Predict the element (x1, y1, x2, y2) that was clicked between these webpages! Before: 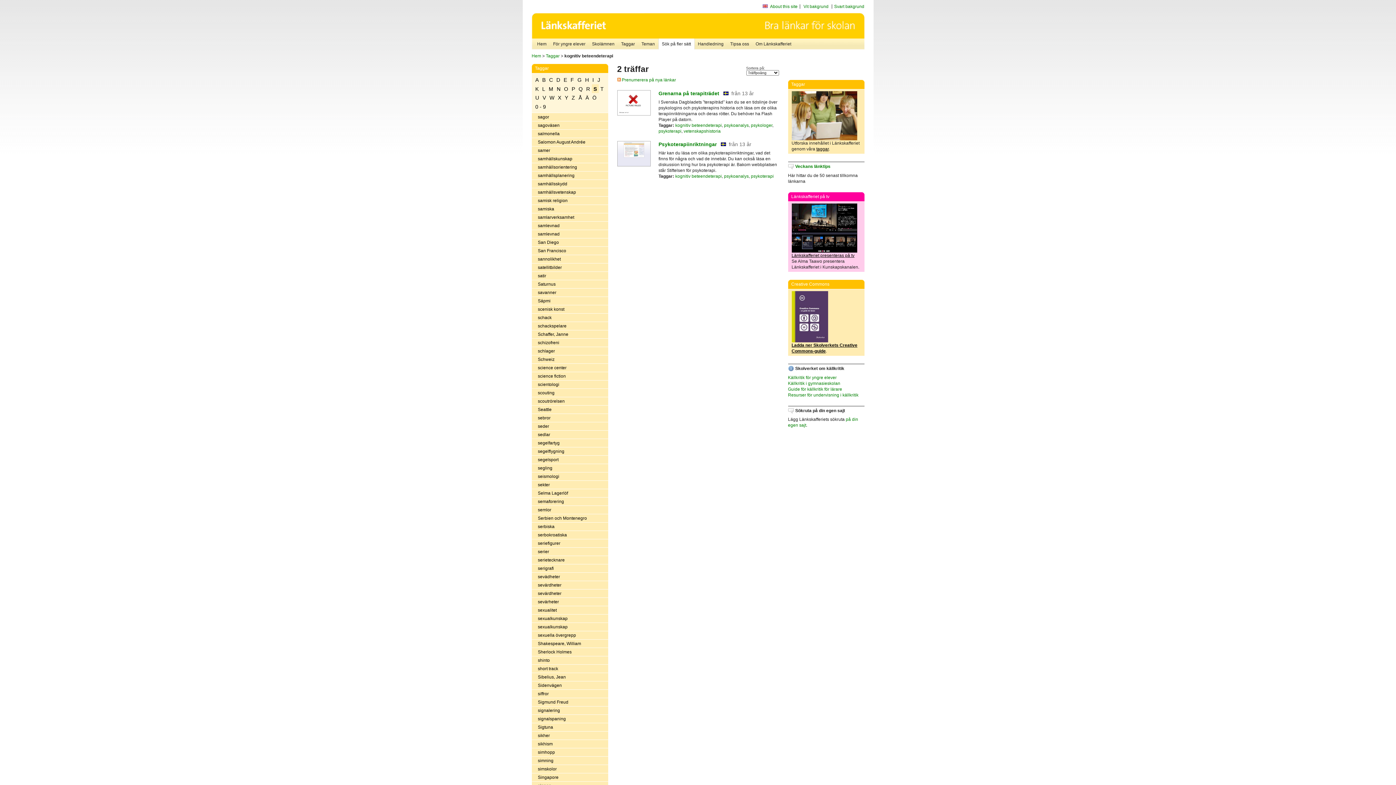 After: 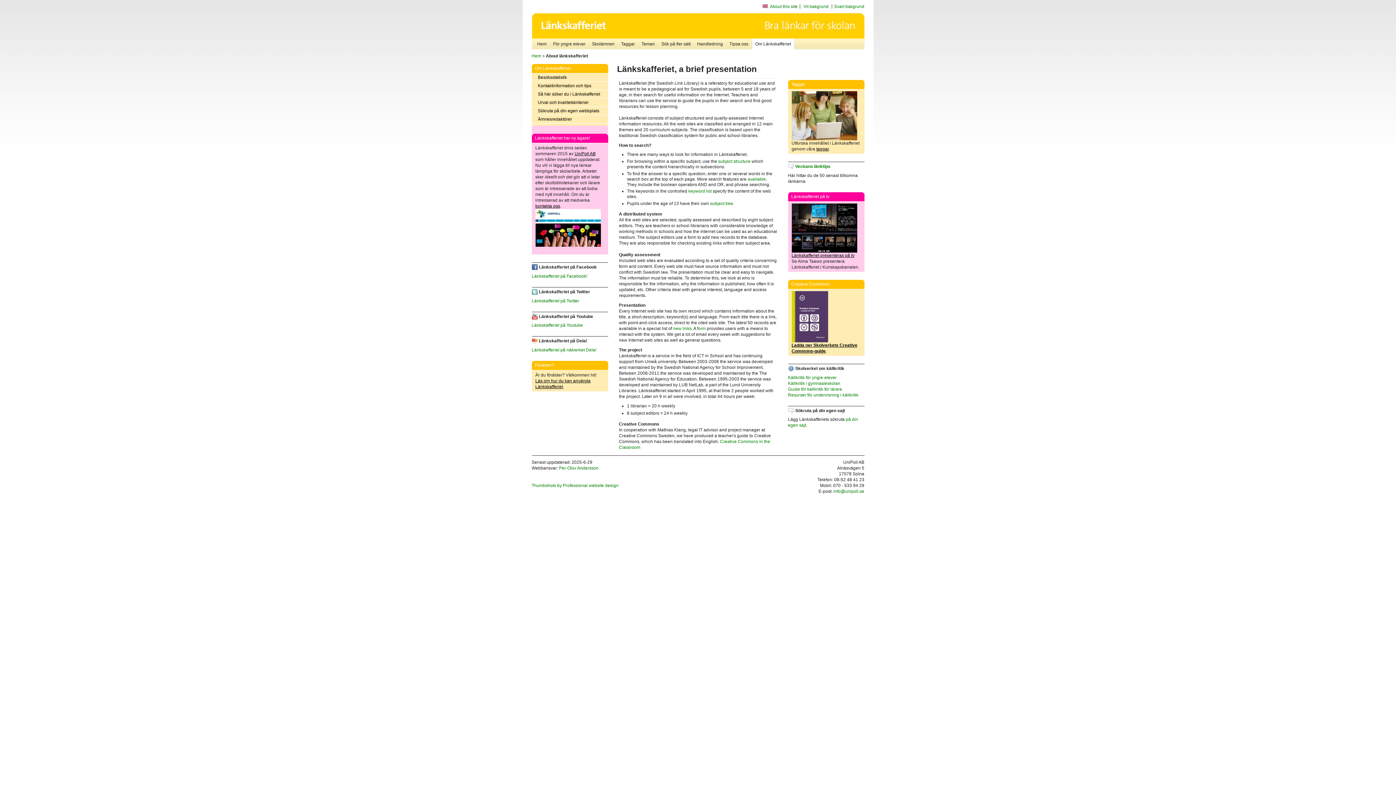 Action: bbox: (770, 4, 797, 9) label: About this site